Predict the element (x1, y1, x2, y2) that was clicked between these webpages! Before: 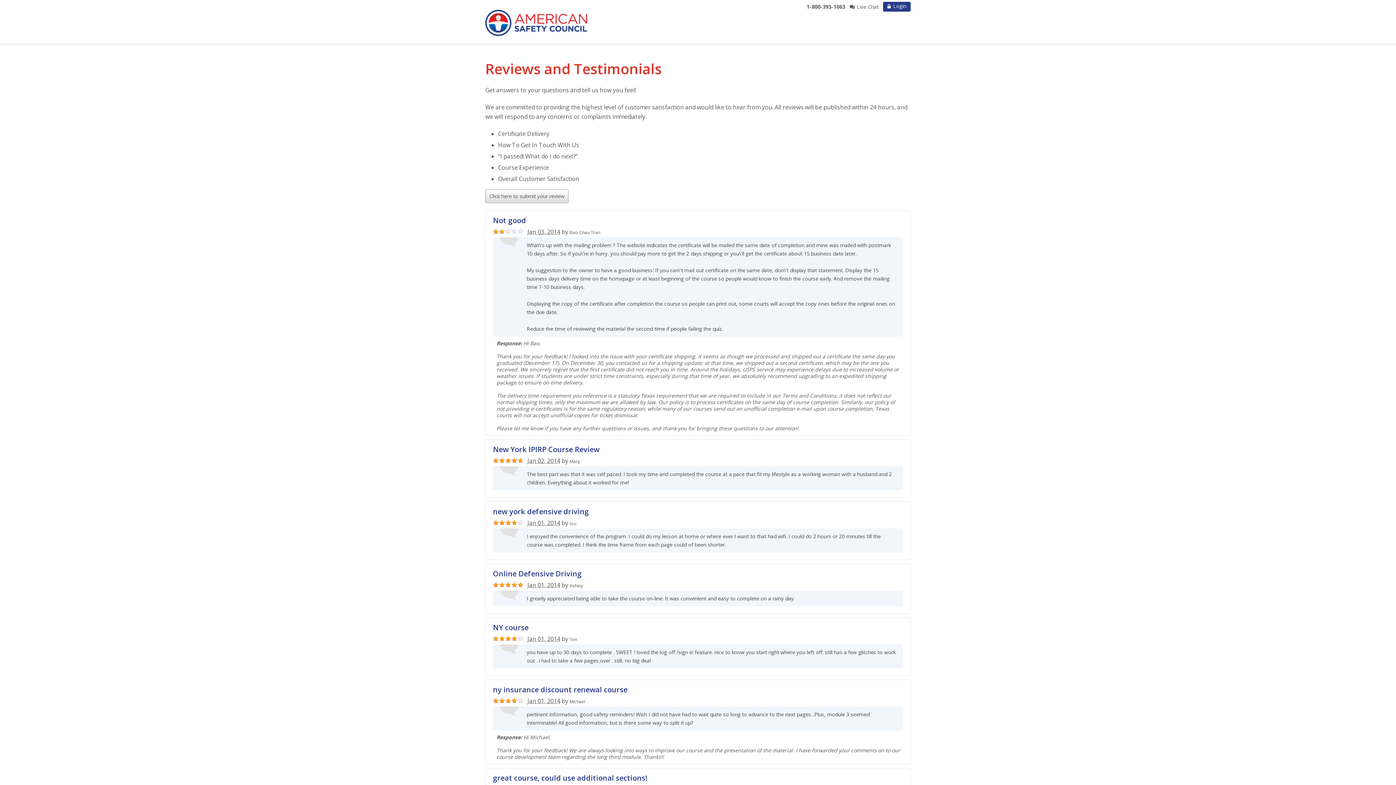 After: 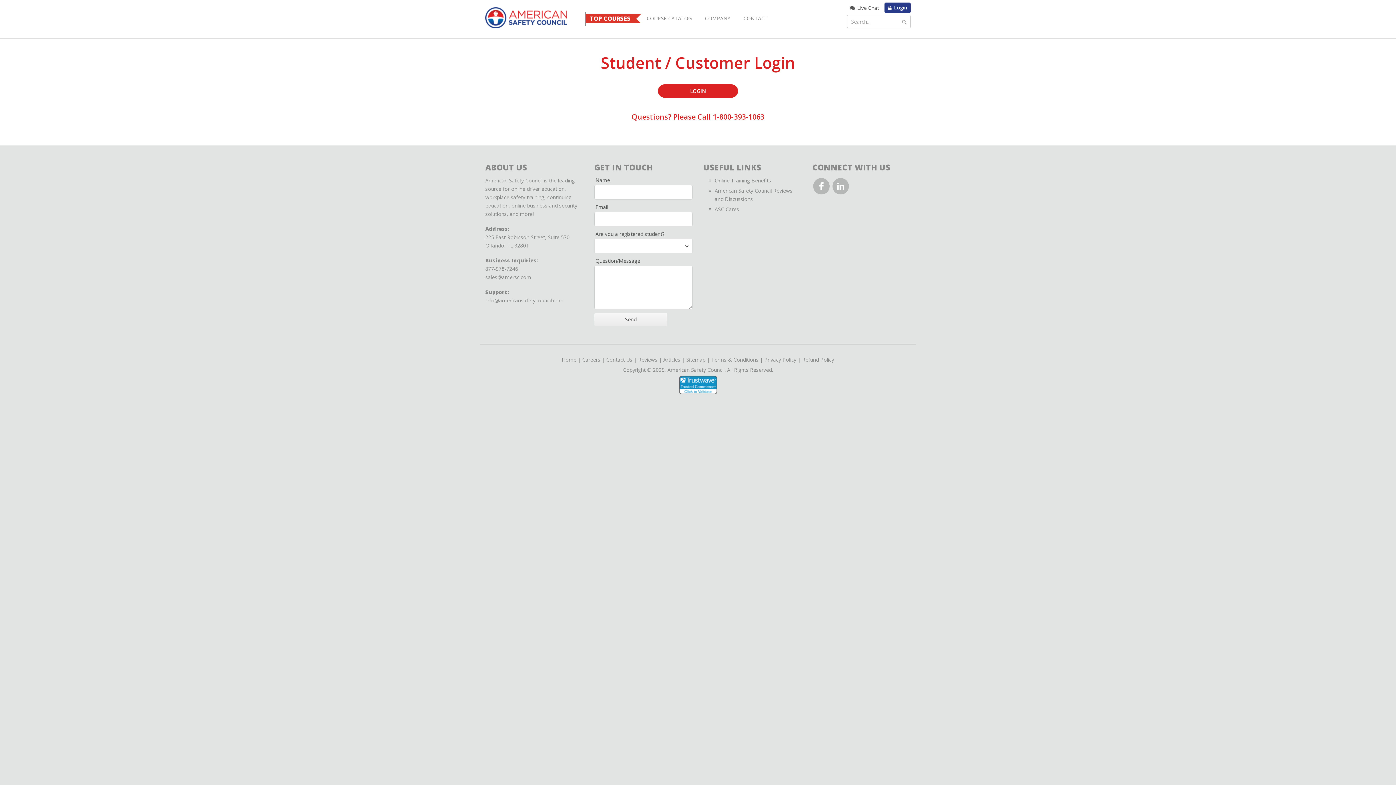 Action: bbox: (883, 1, 910, 11) label: Login